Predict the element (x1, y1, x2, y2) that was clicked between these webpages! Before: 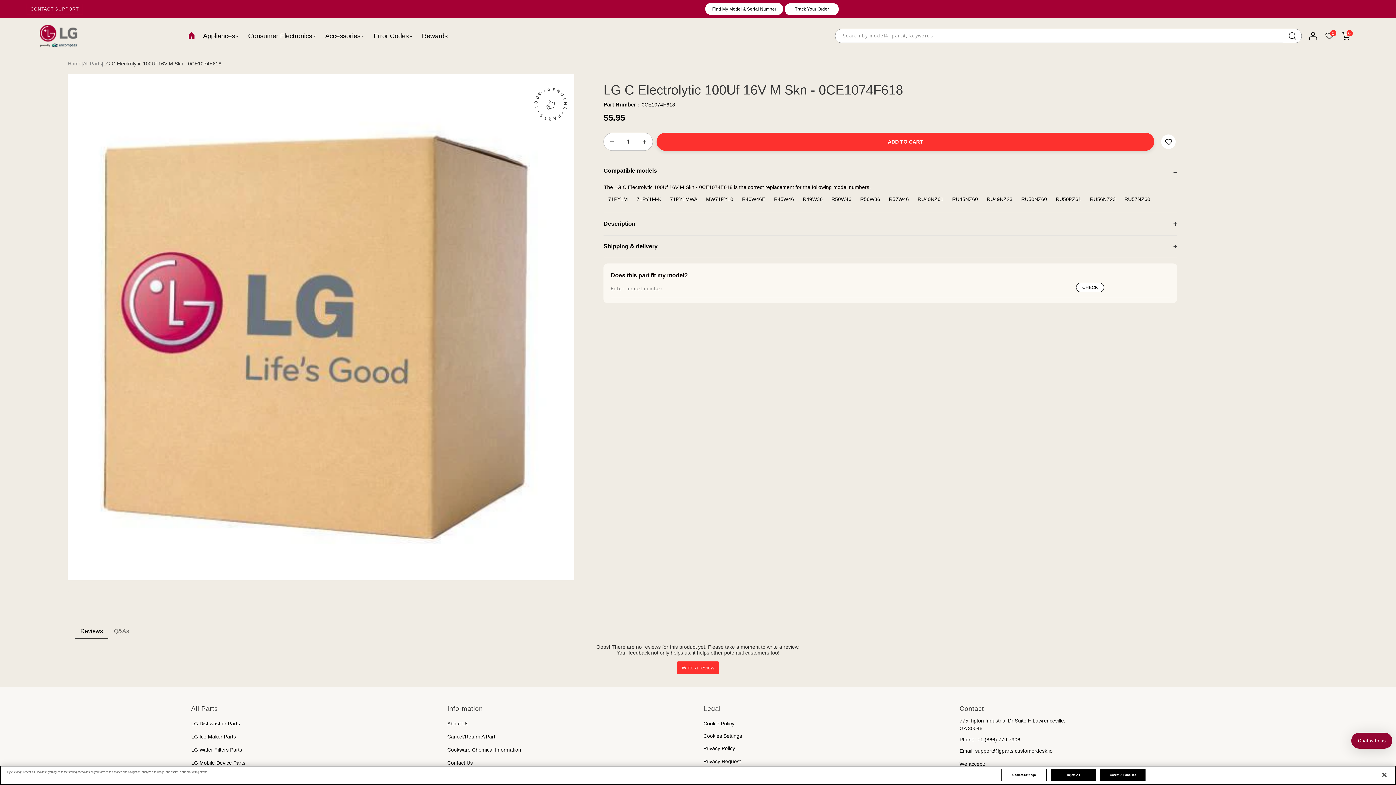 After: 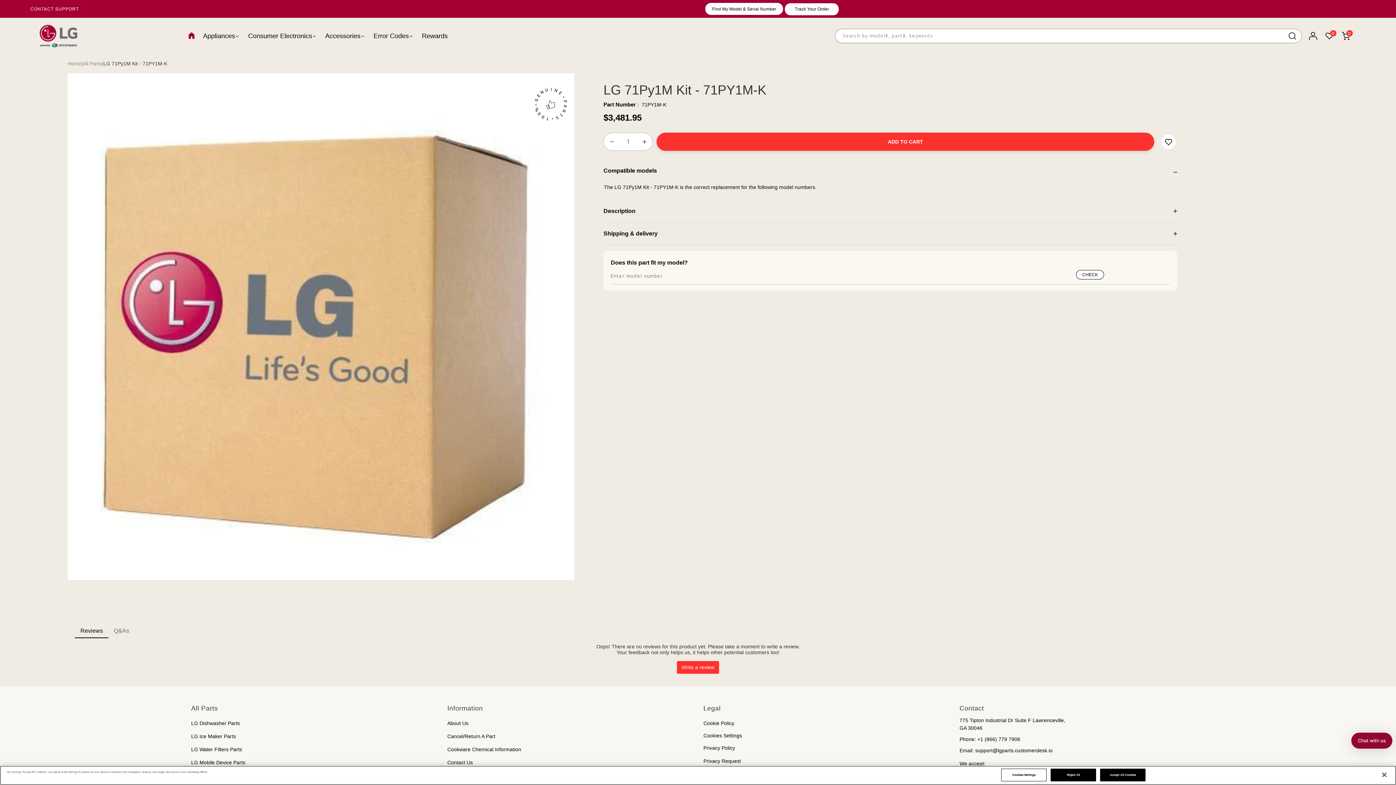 Action: label: 71PY1M-K bbox: (636, 196, 661, 202)